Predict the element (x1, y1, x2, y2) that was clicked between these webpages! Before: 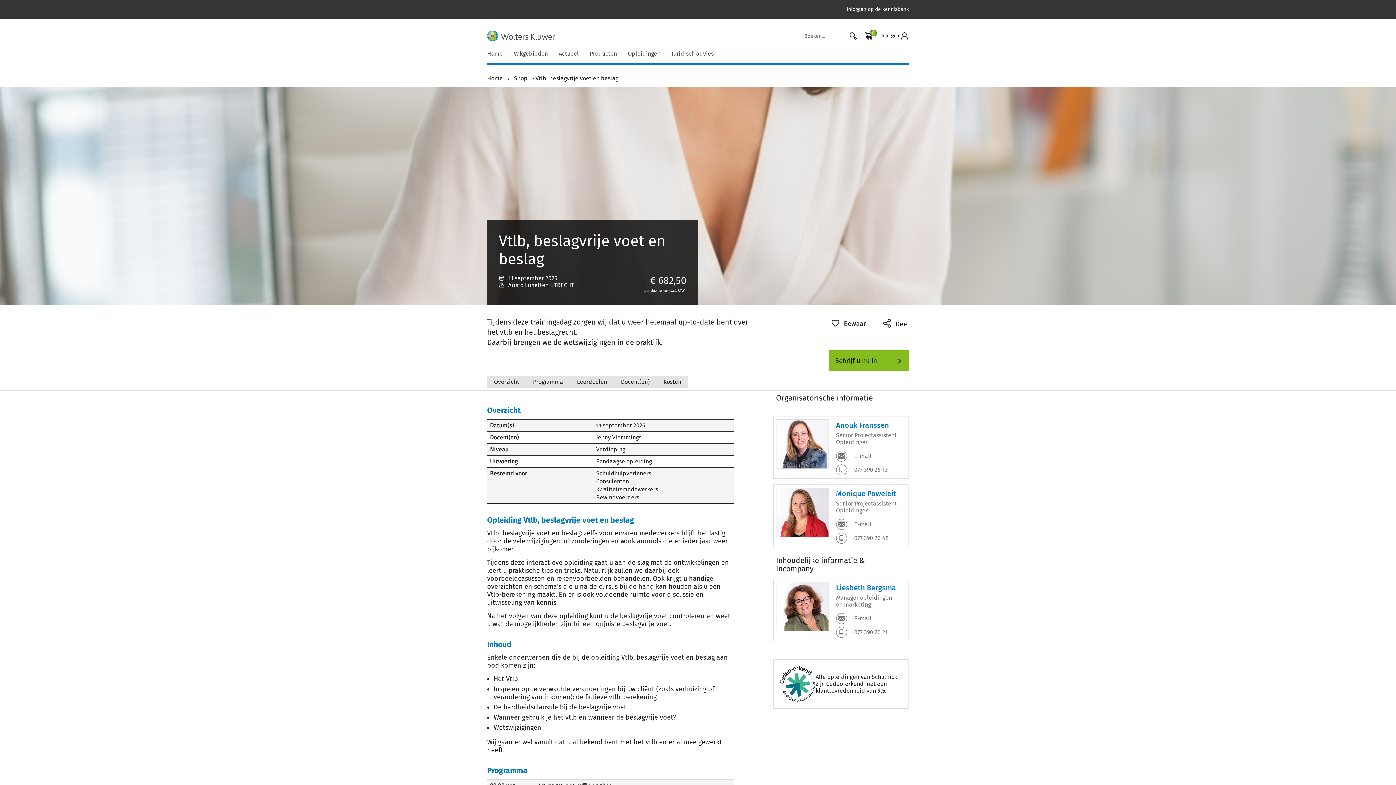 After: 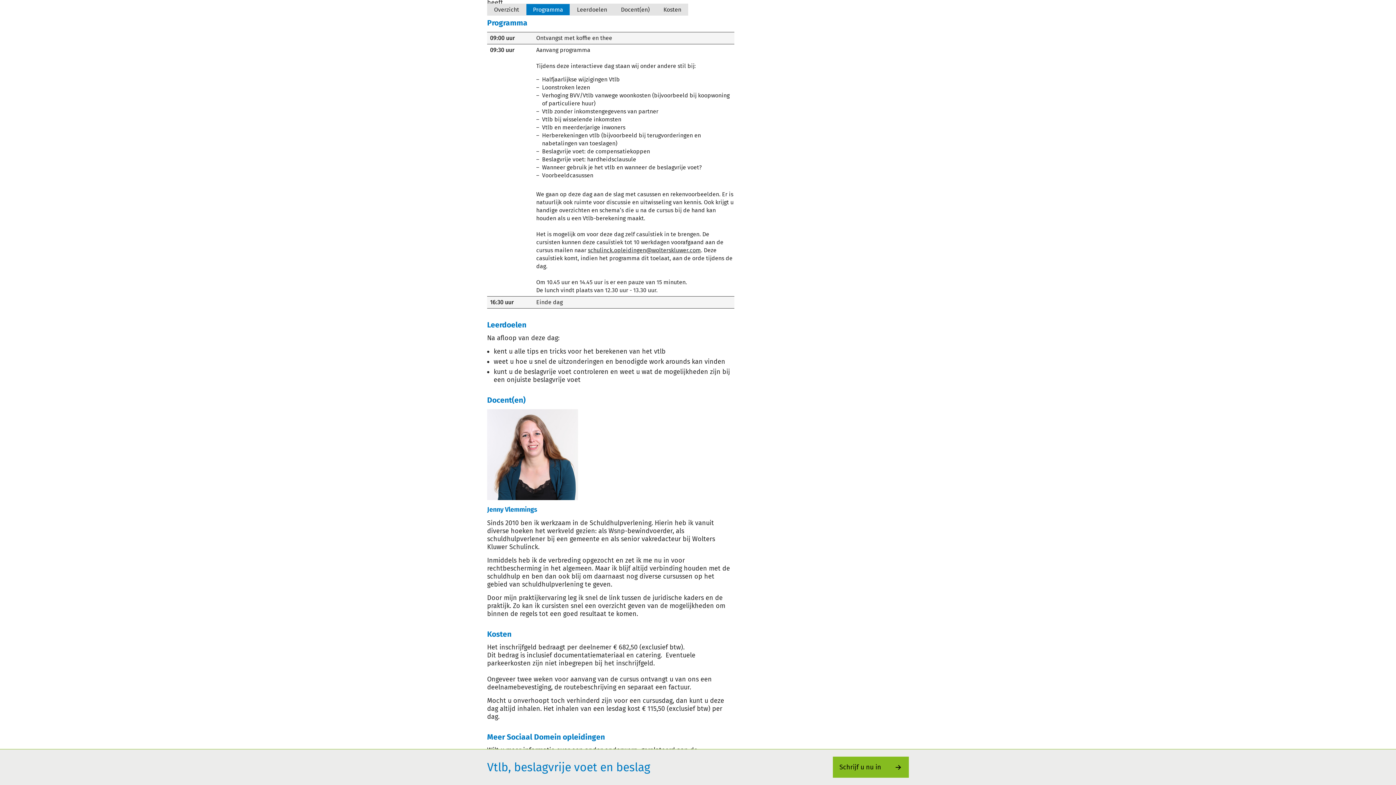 Action: label: Programma bbox: (526, 376, 570, 388)